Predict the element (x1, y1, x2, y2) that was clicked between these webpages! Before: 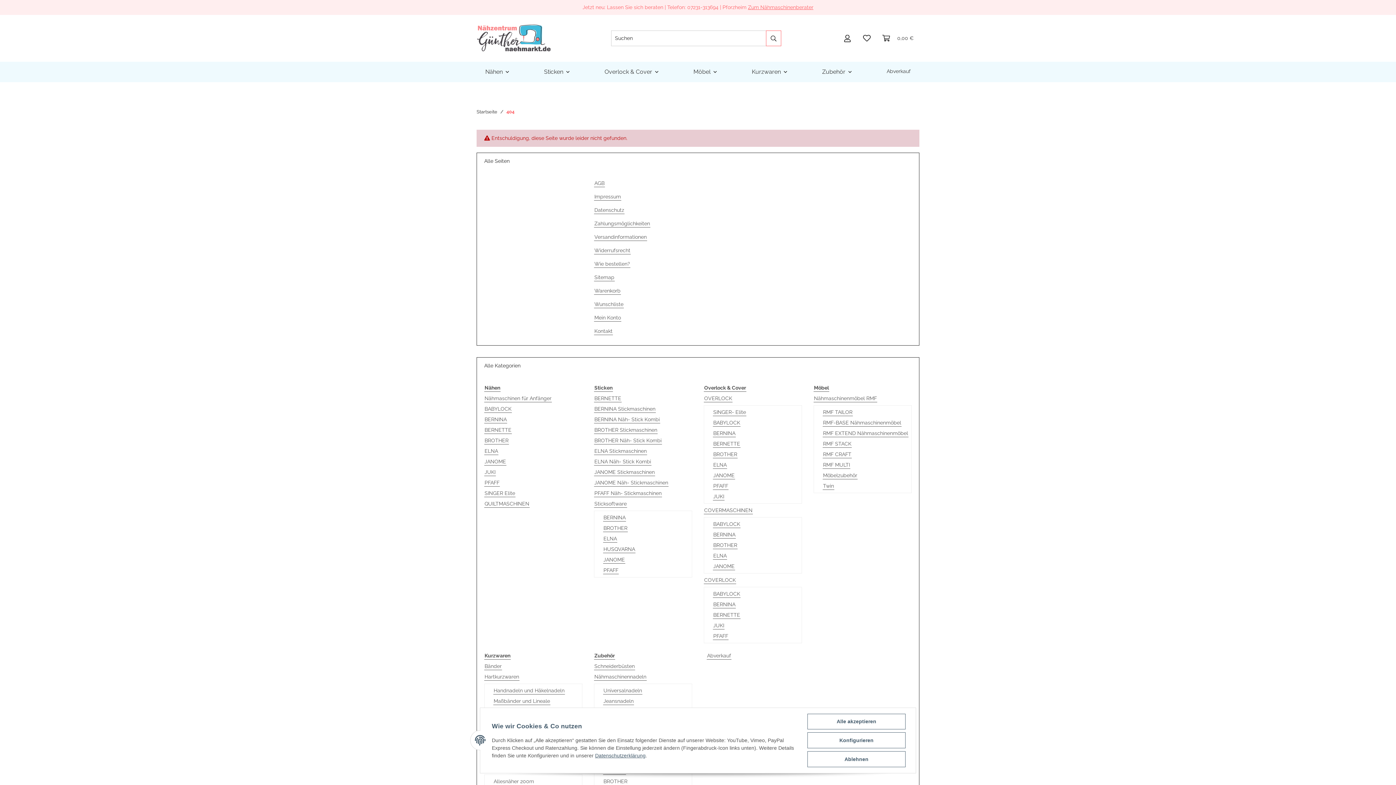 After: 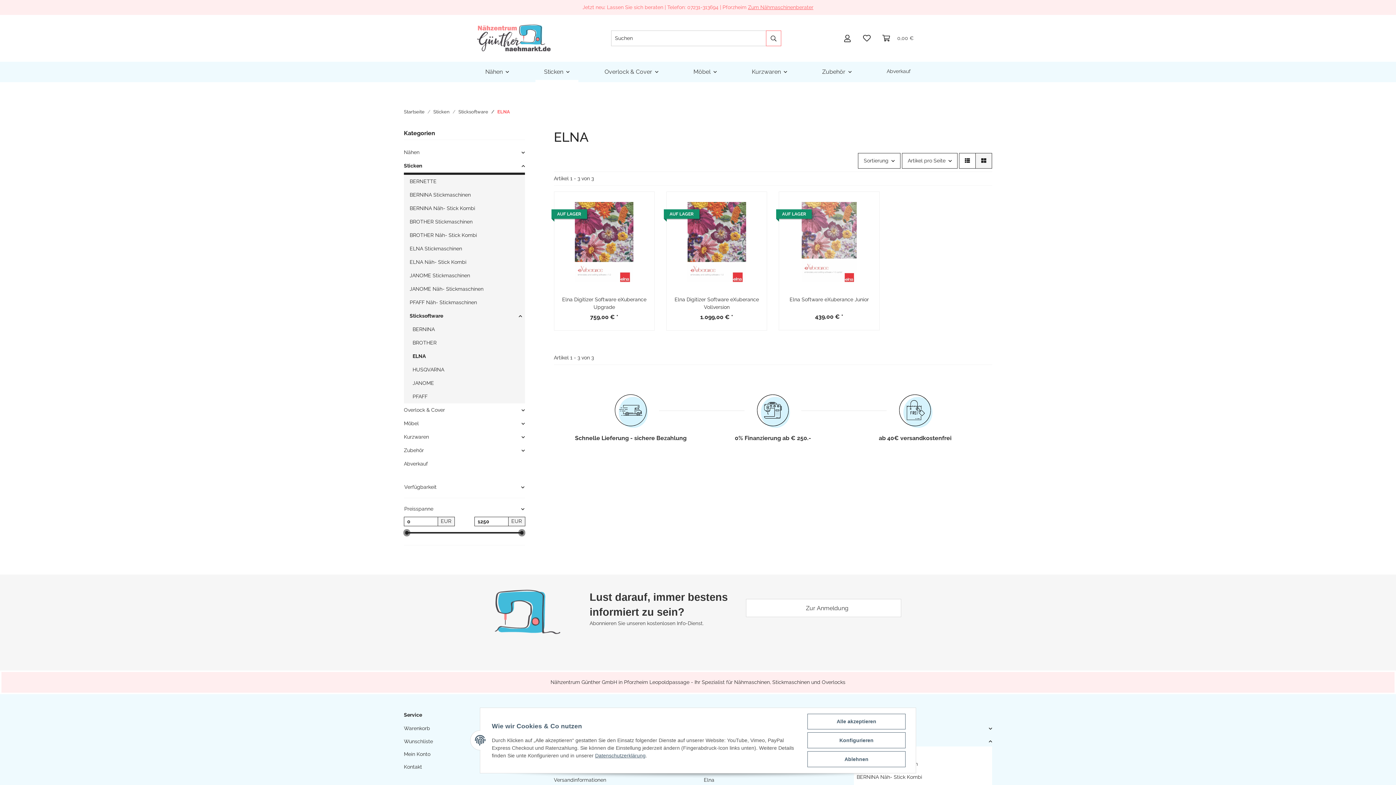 Action: bbox: (603, 535, 617, 542) label: ELNA